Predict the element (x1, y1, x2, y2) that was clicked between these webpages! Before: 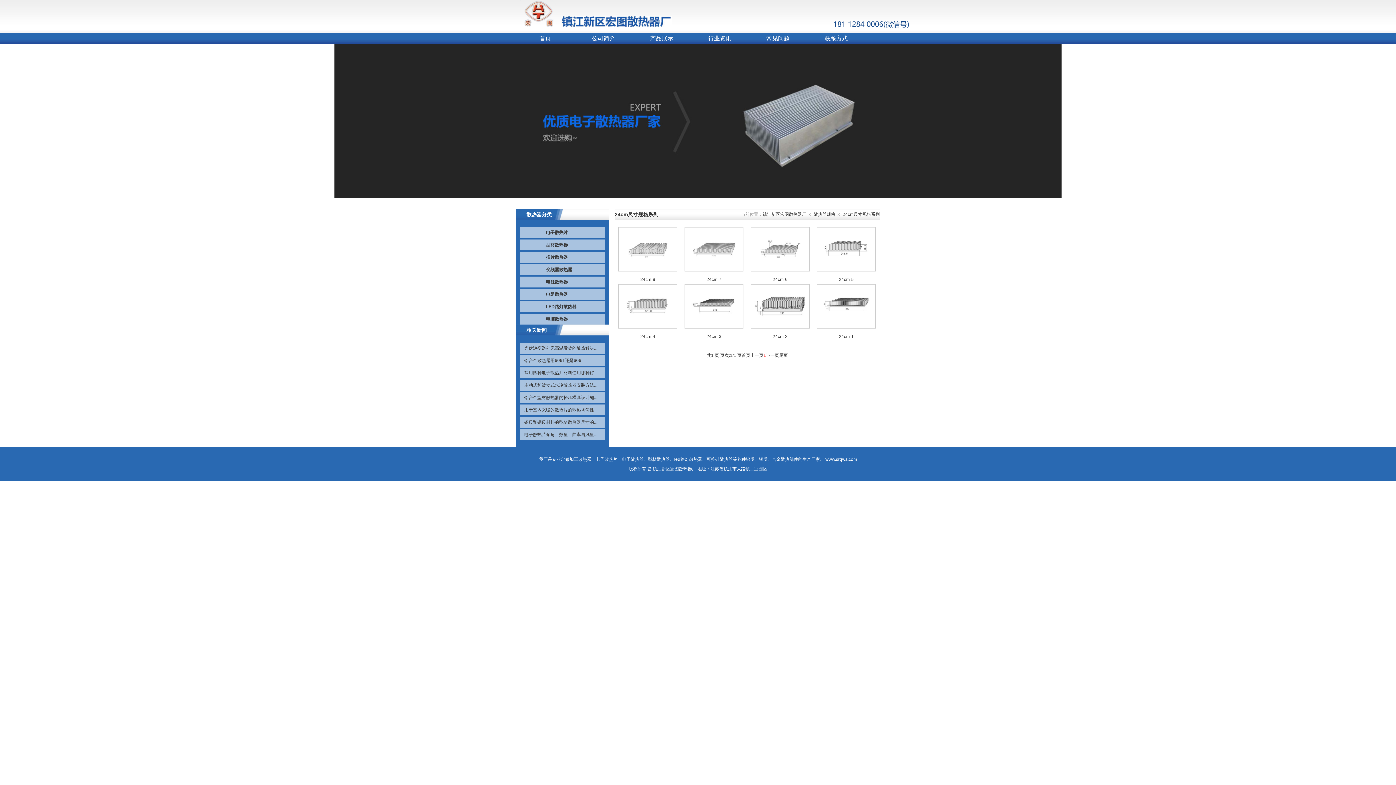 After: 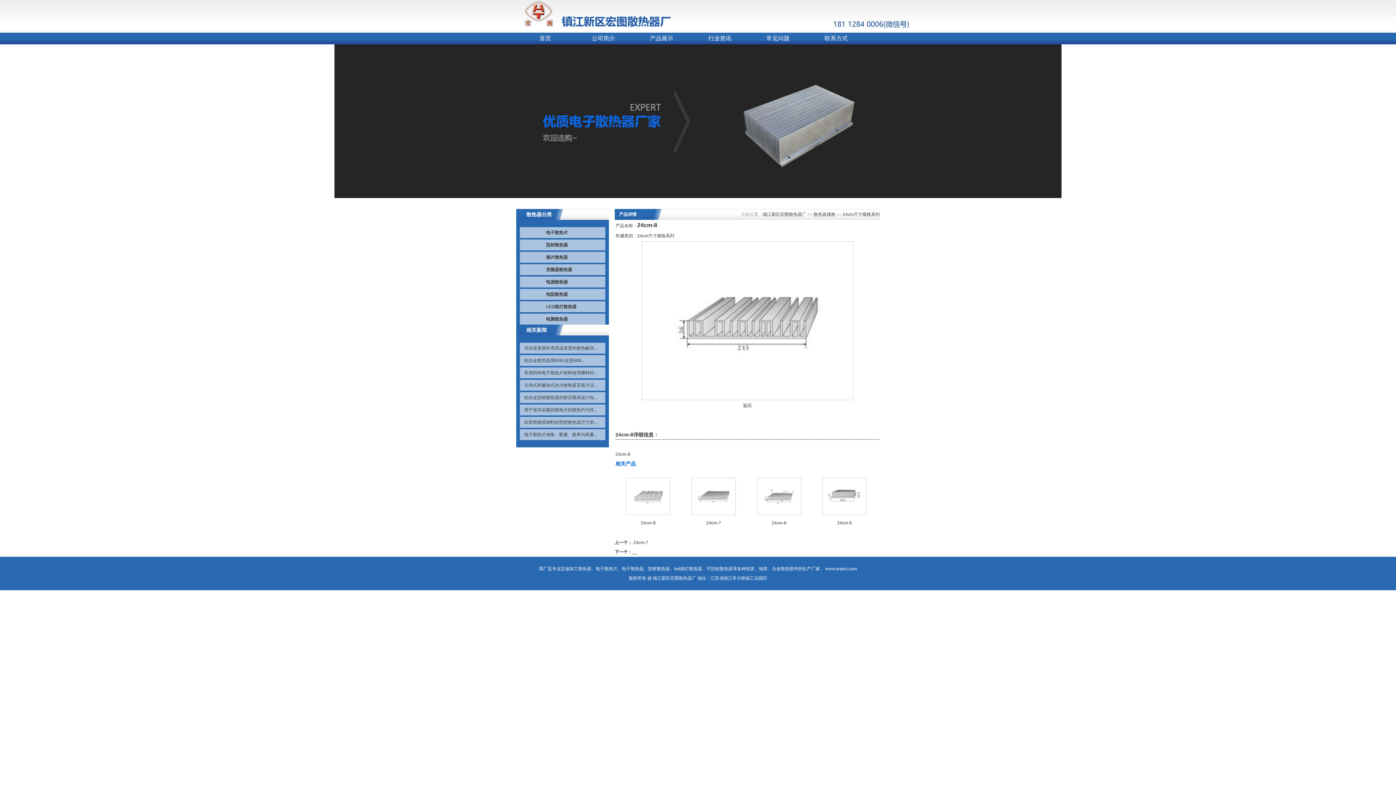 Action: bbox: (618, 267, 677, 272)